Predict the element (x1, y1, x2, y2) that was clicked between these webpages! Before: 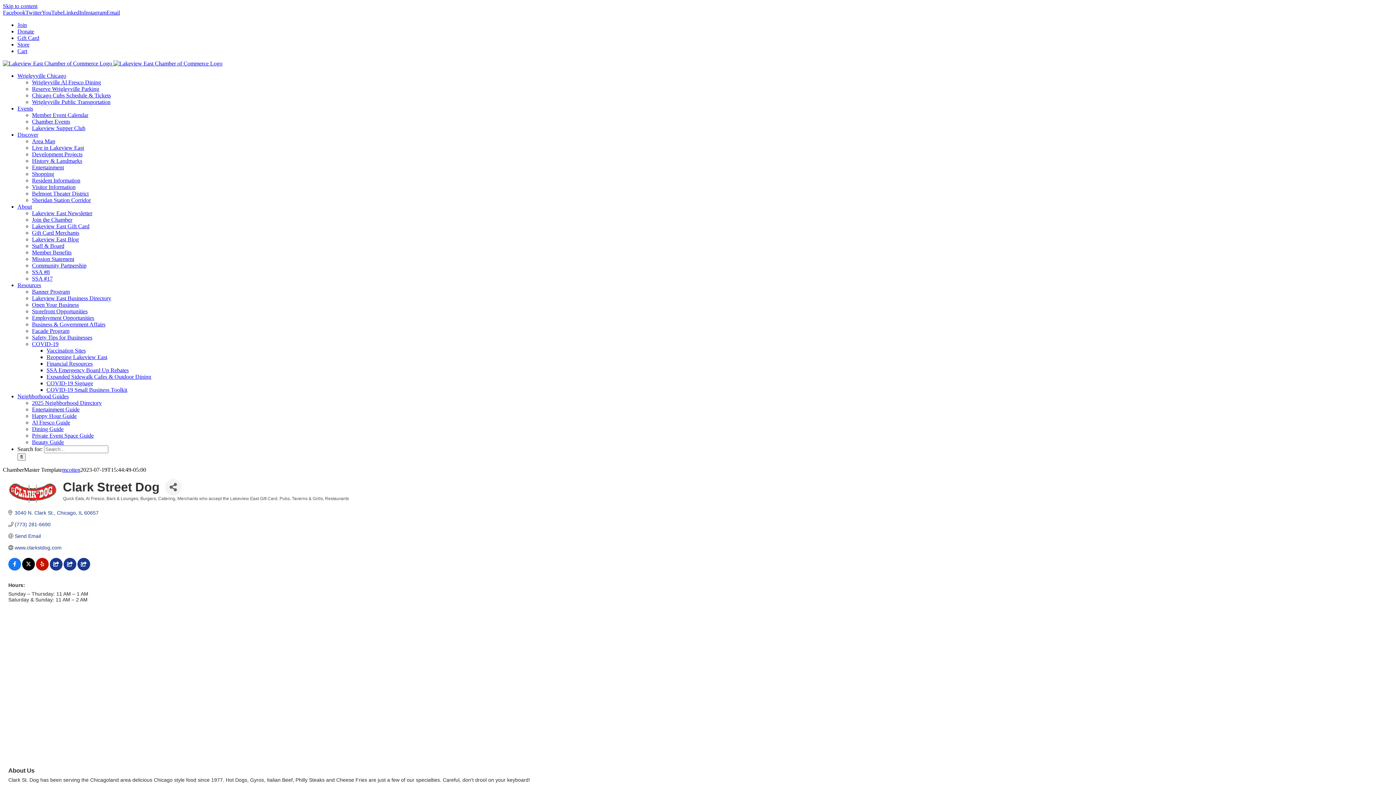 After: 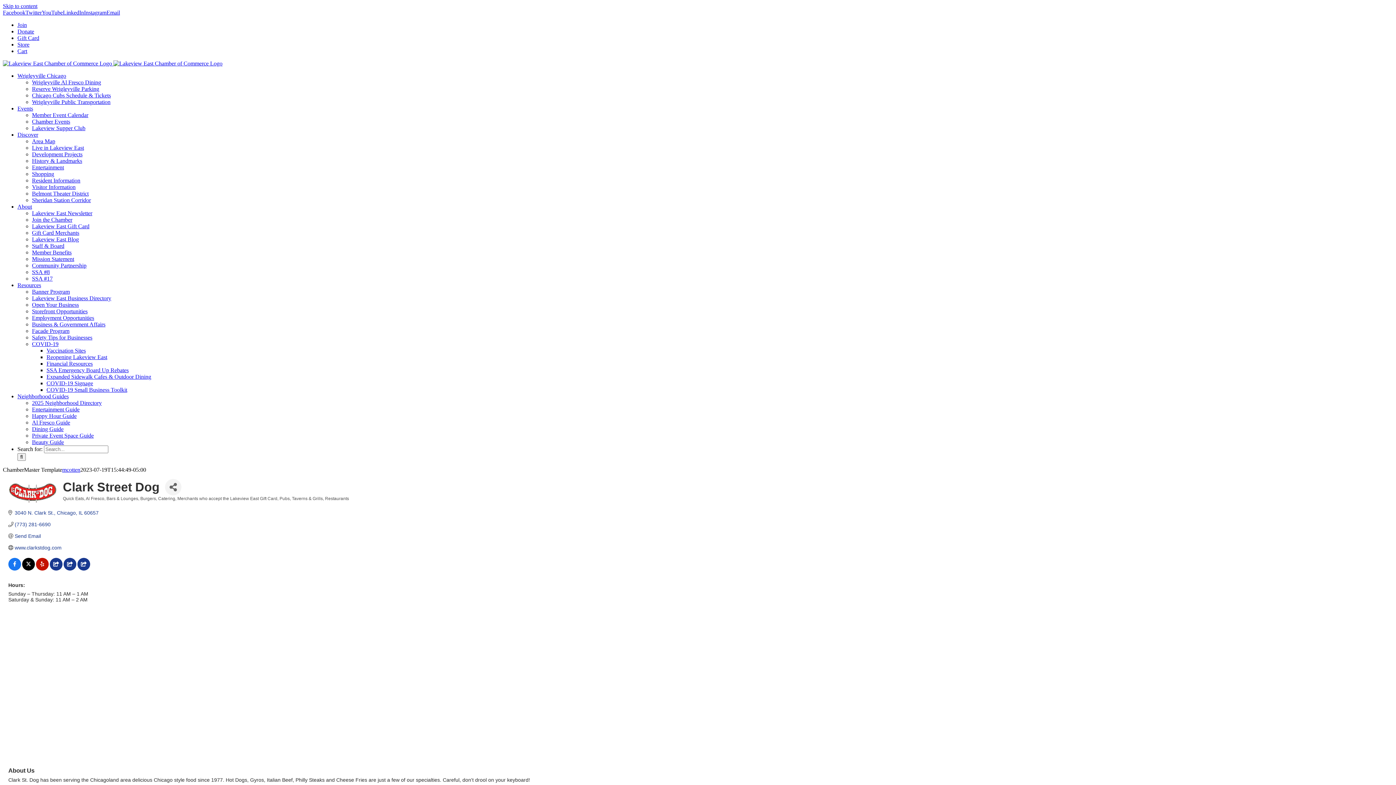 Action: label: Twitter bbox: (25, 9, 41, 15)